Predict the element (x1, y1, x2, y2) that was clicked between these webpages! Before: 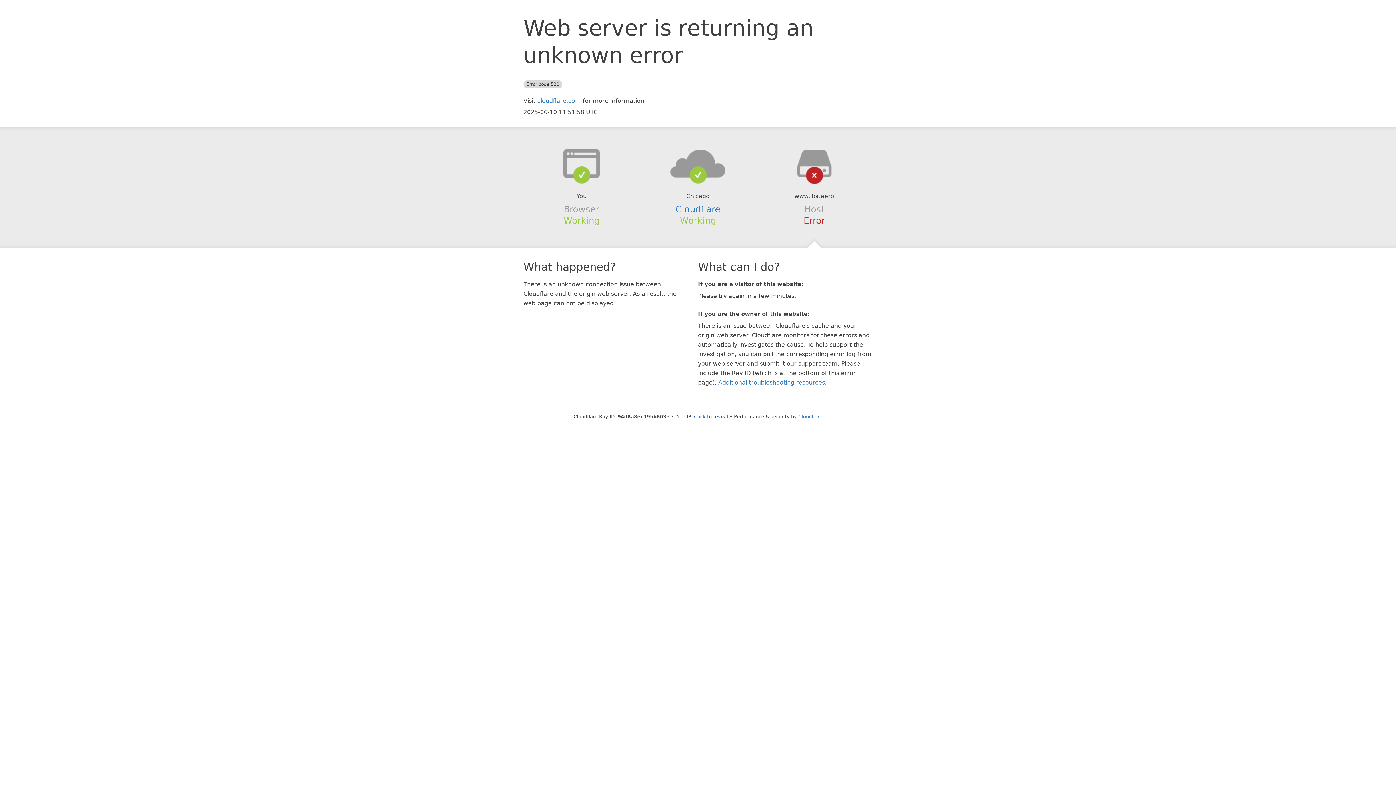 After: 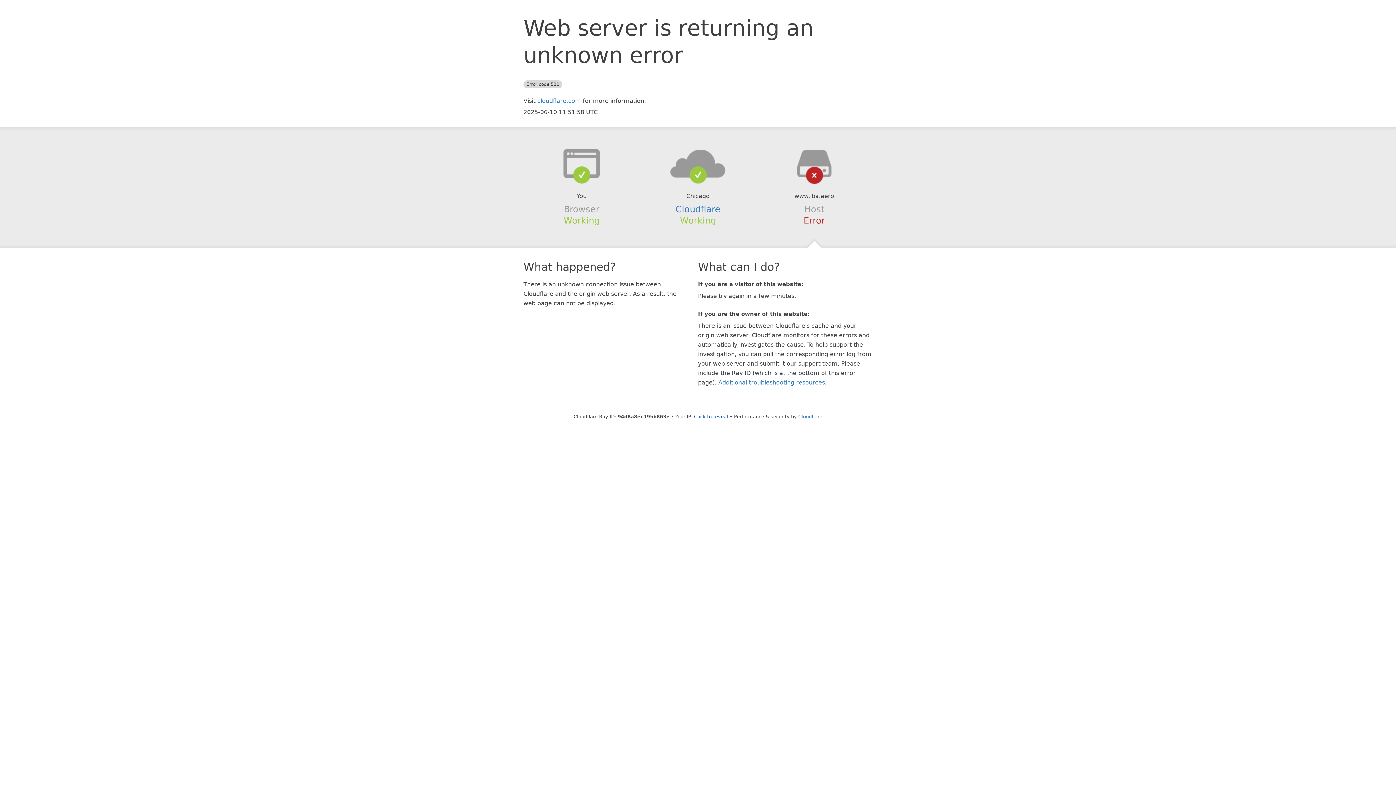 Action: bbox: (639, 148, 756, 178)